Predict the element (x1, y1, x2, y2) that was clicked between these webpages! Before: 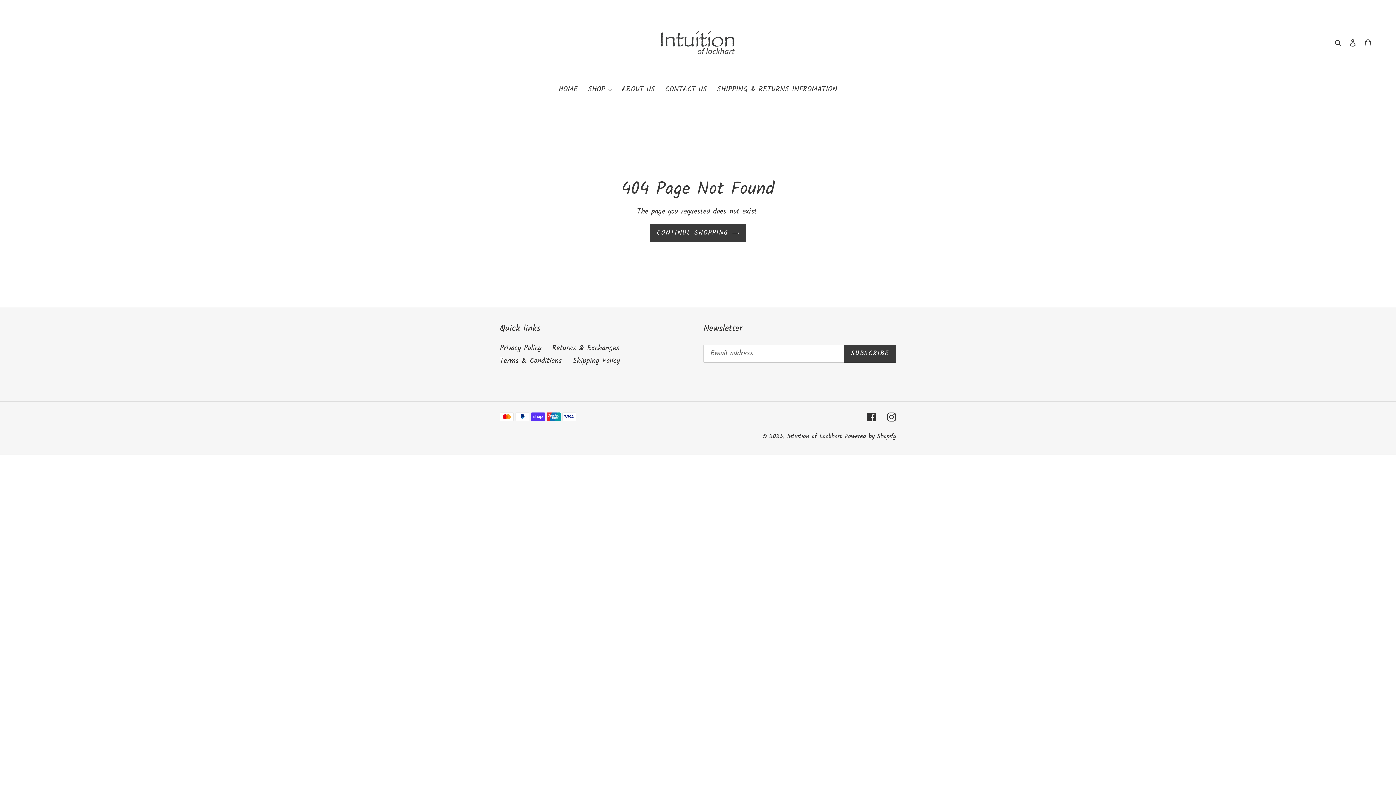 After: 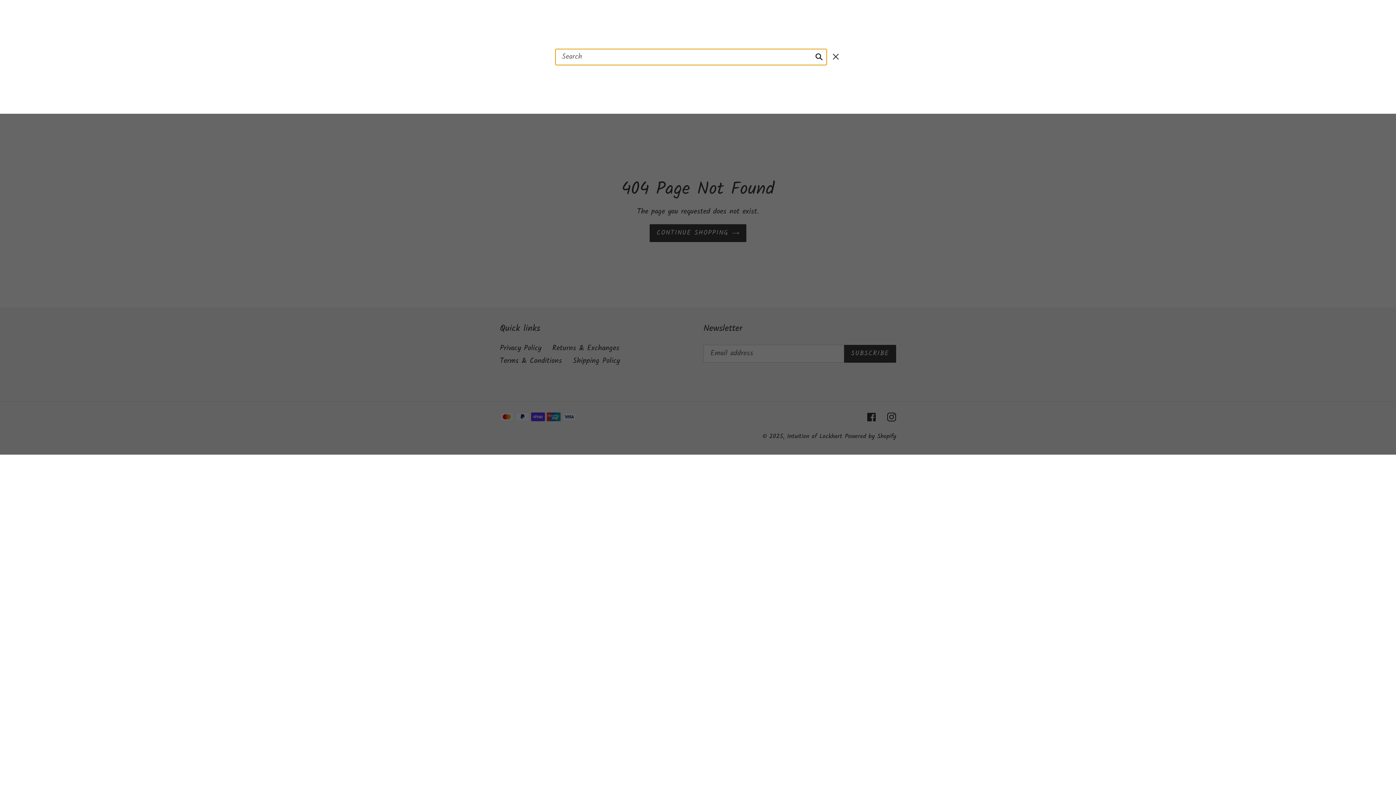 Action: bbox: (1332, 37, 1345, 48) label: Search